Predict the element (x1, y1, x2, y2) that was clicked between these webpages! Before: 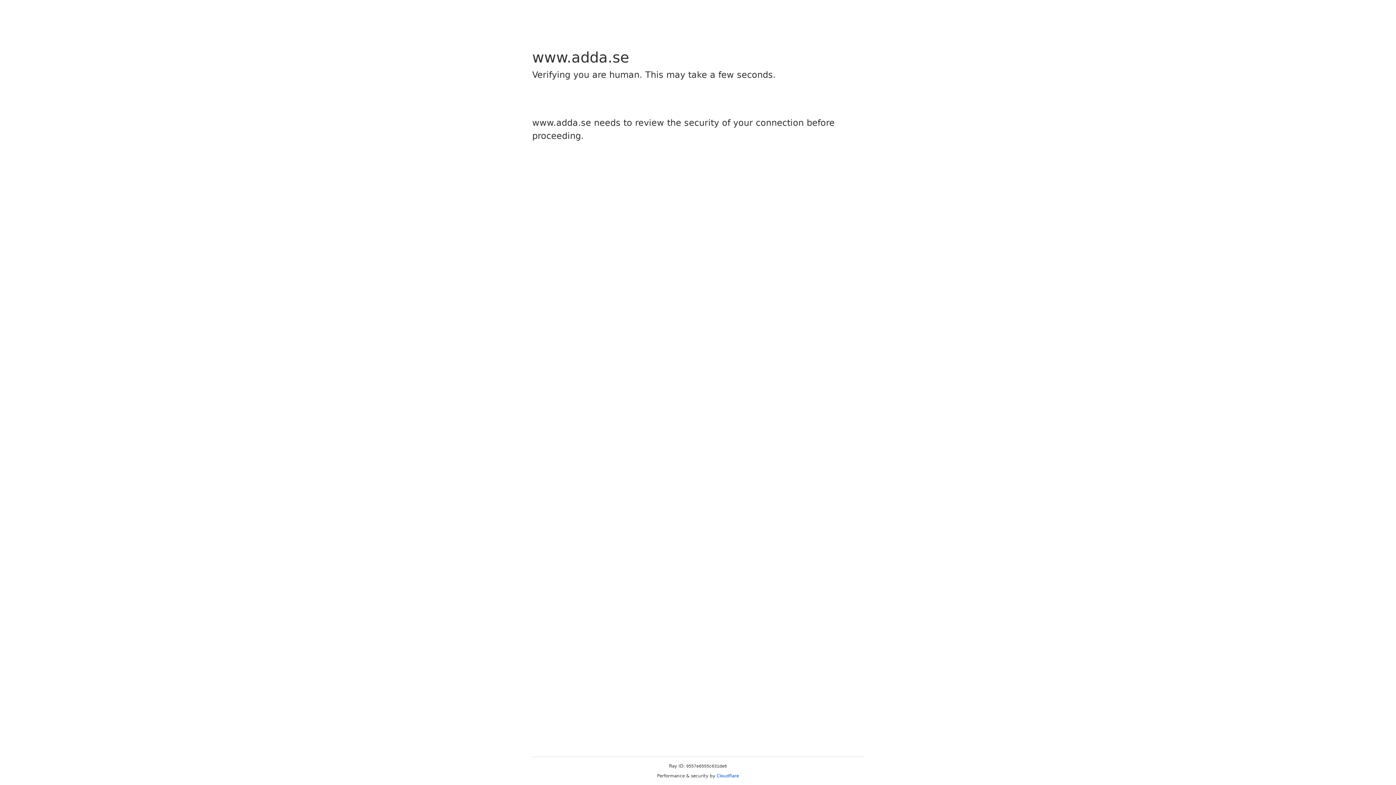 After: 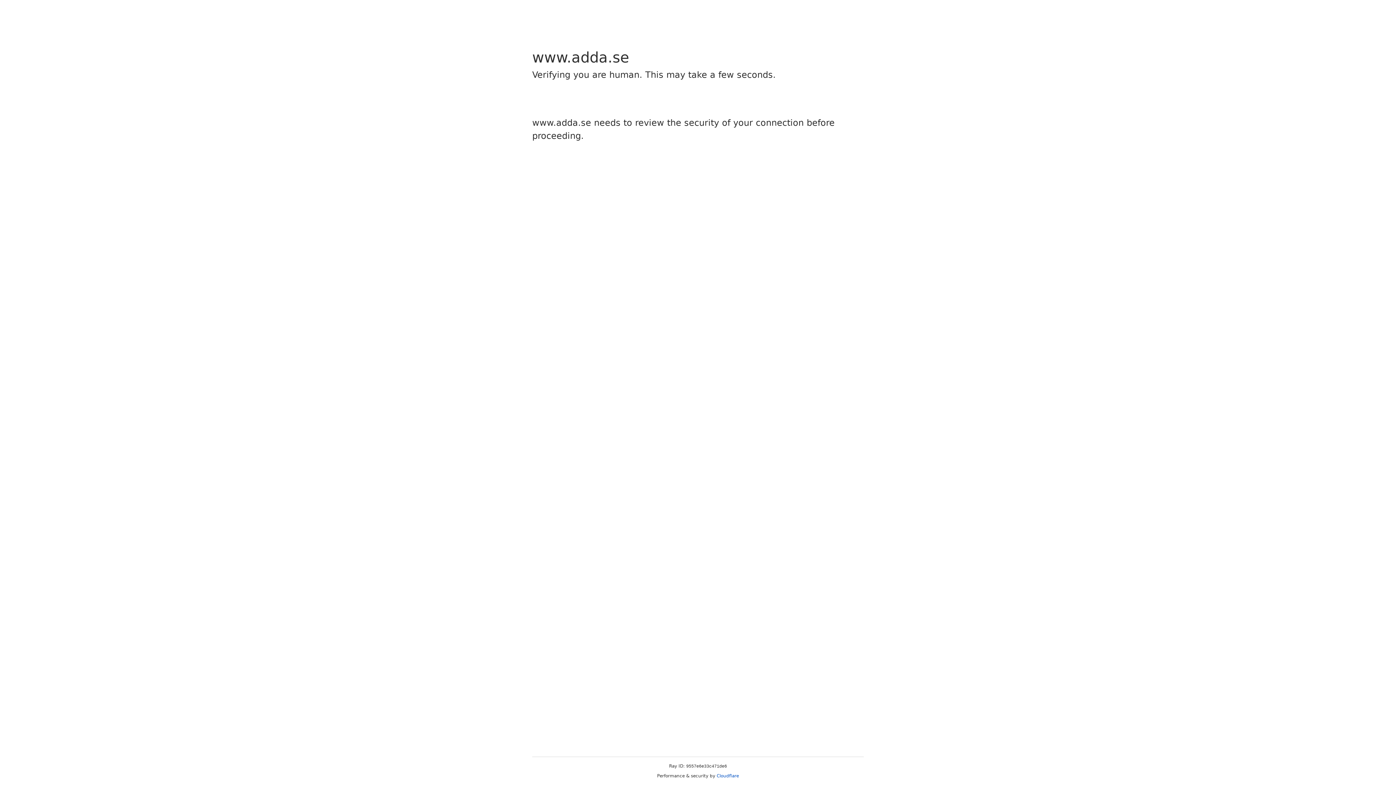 Action: label: Cloudflare bbox: (716, 773, 739, 778)